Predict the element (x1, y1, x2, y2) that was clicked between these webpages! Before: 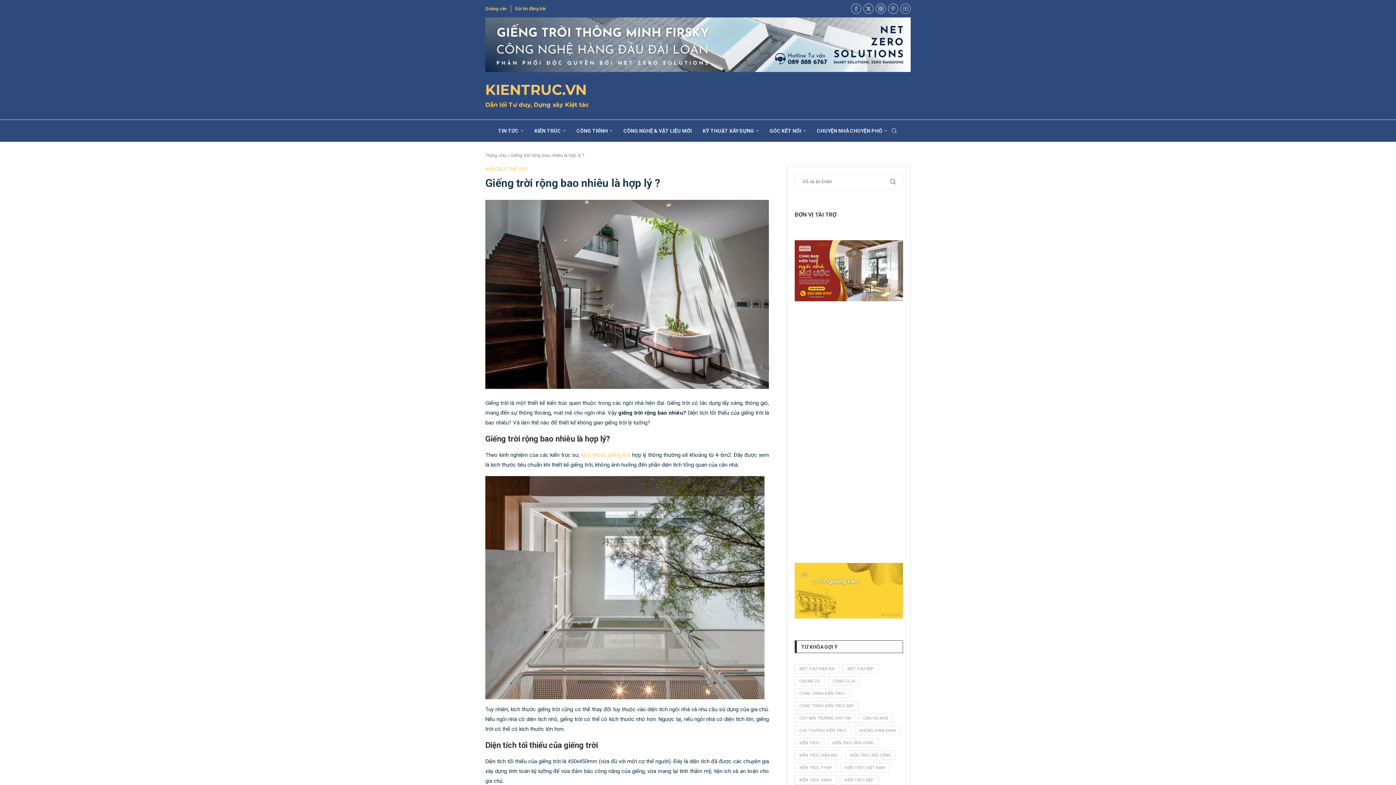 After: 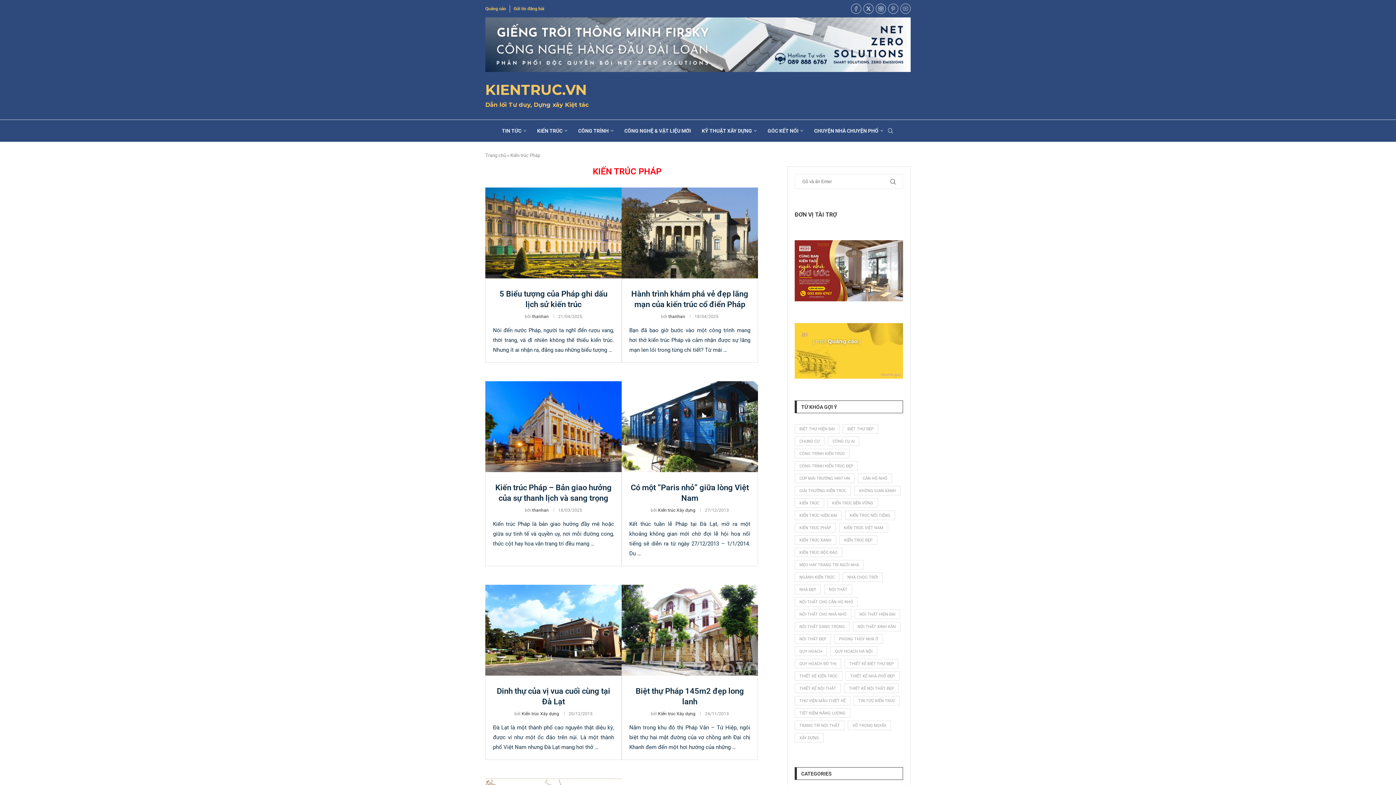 Action: label: Kiến trúc Pháp (7 mục) bbox: (794, 763, 837, 772)